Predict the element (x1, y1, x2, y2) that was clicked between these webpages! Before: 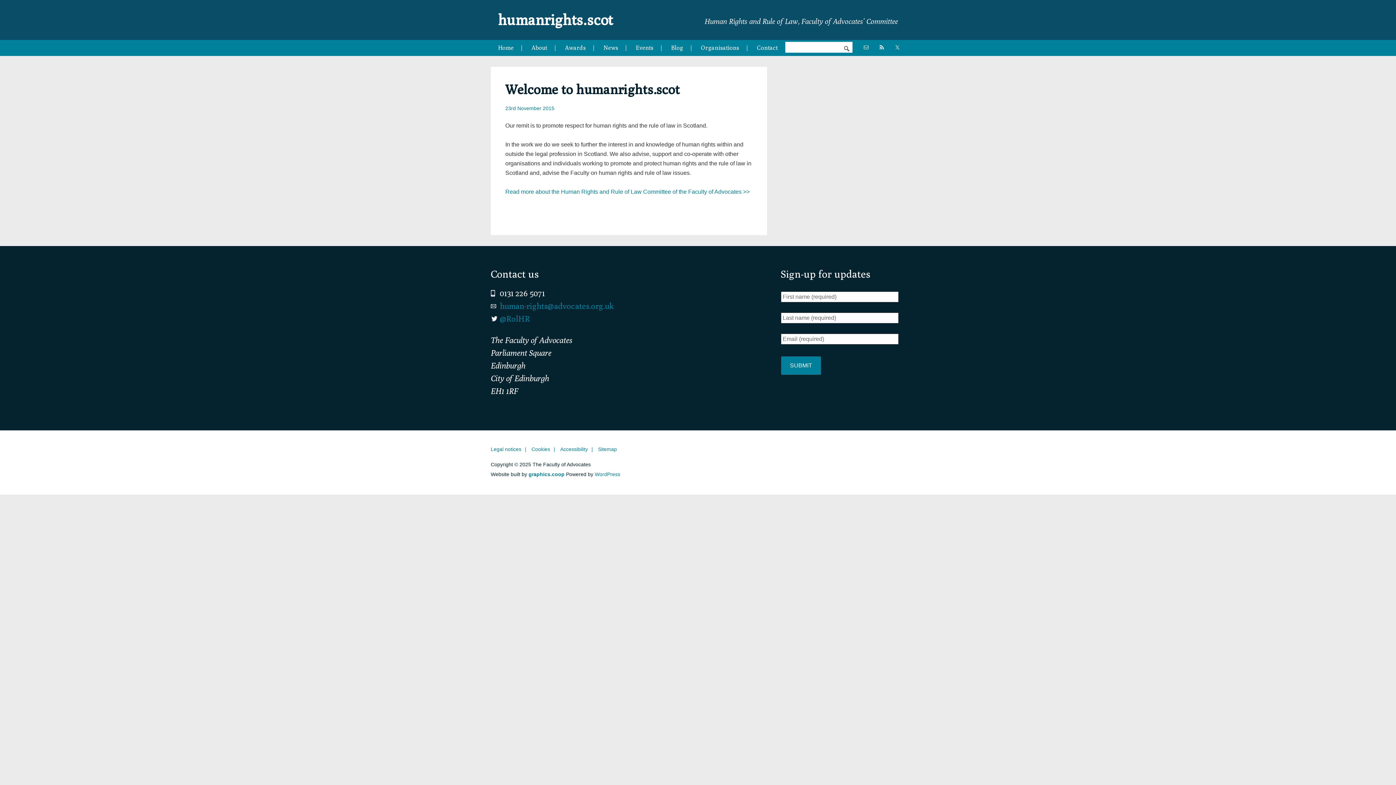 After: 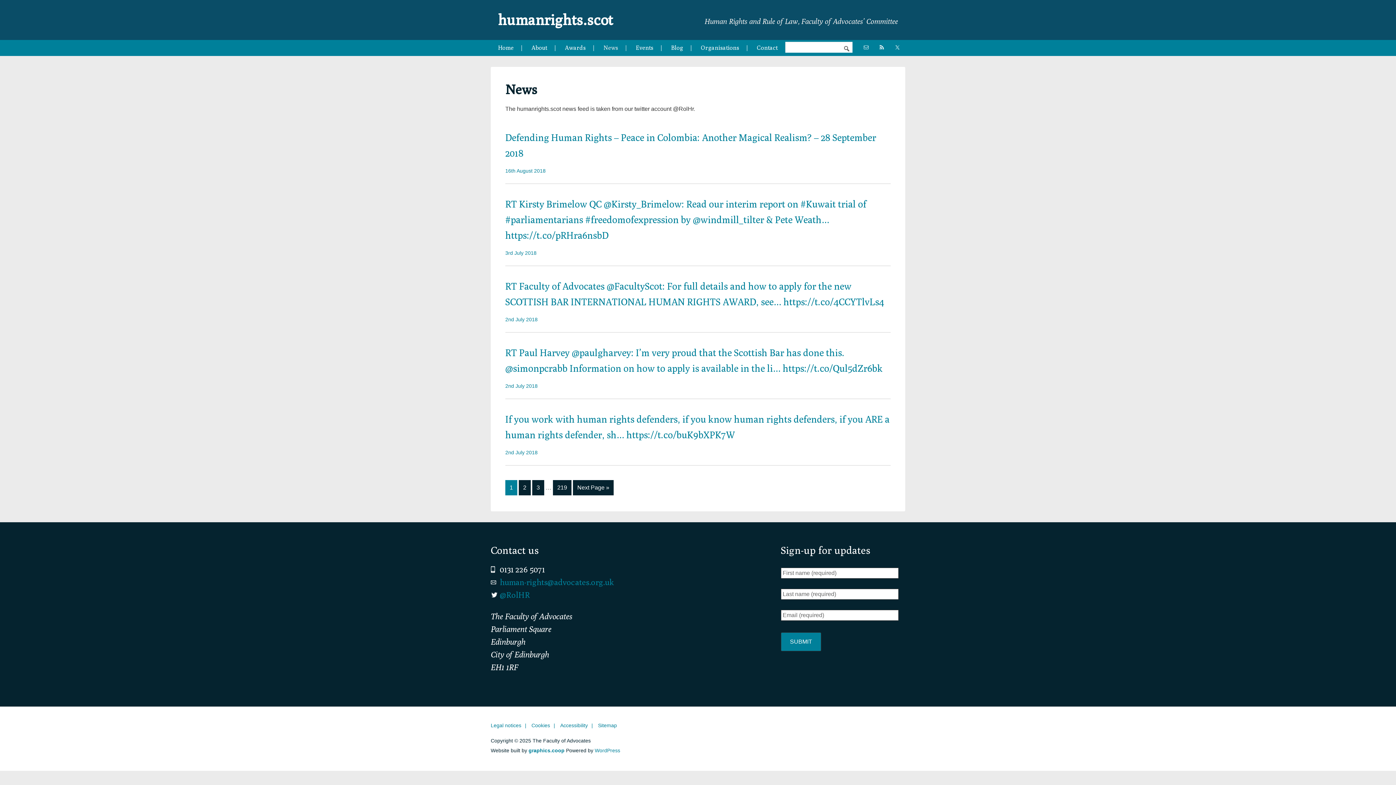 Action: label: News bbox: (596, 40, 627, 56)